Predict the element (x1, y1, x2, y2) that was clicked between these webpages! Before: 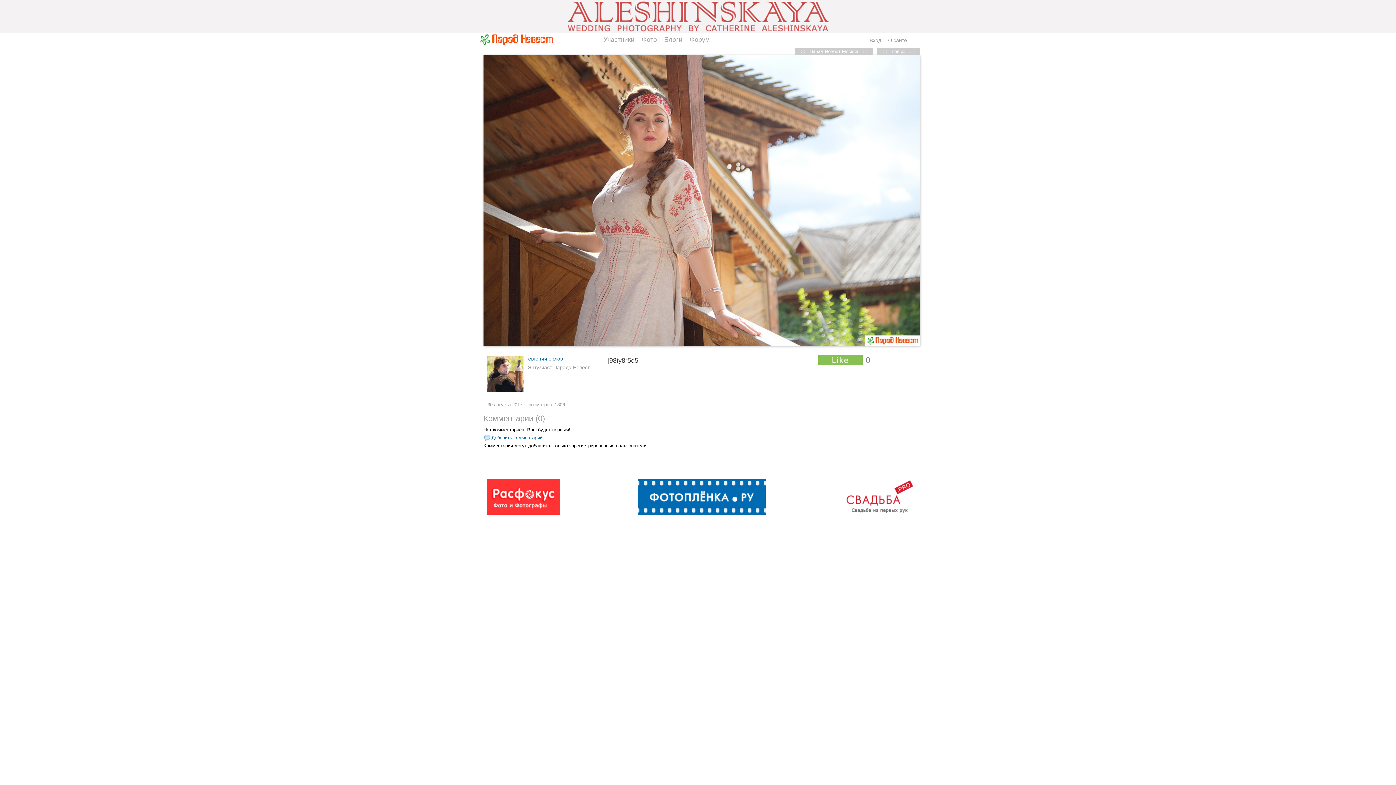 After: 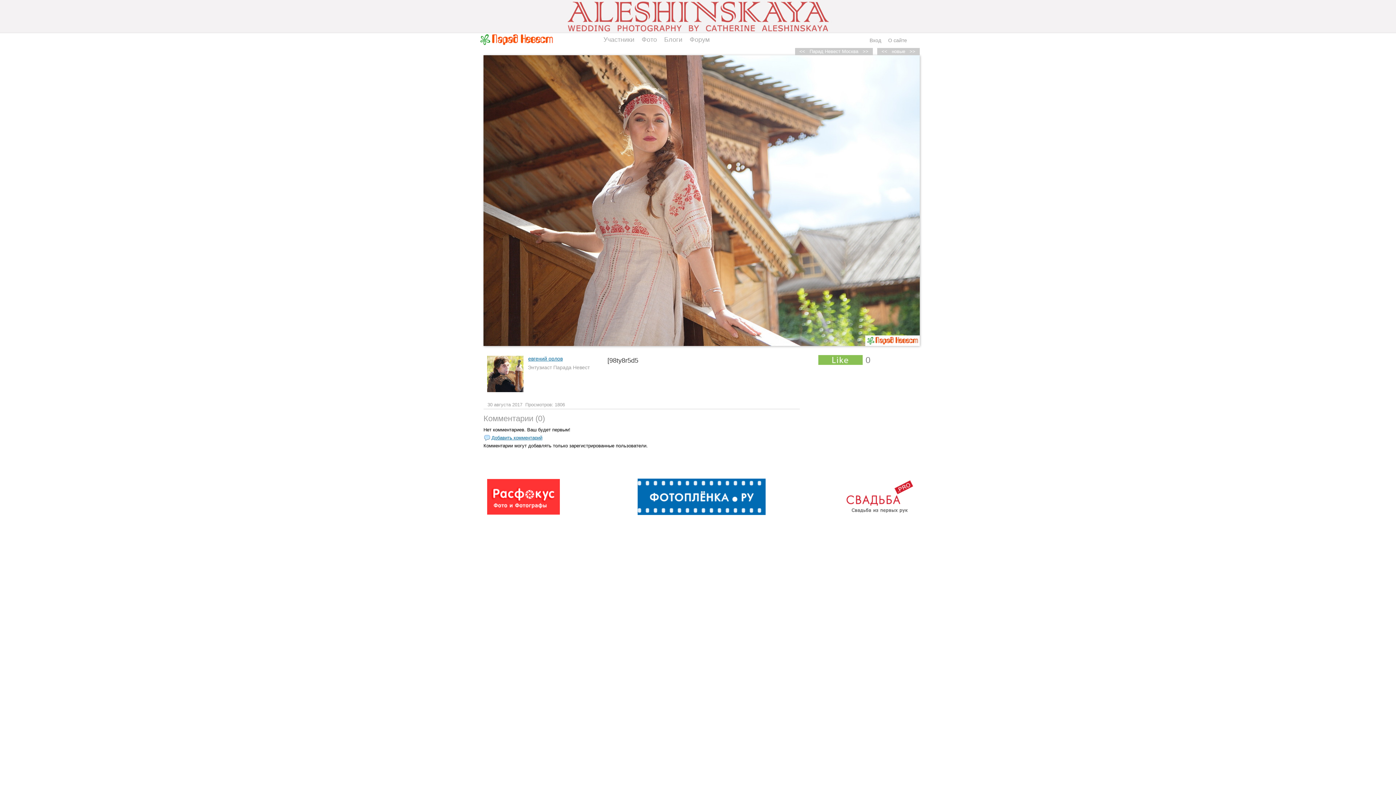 Action: bbox: (637, 510, 765, 516)